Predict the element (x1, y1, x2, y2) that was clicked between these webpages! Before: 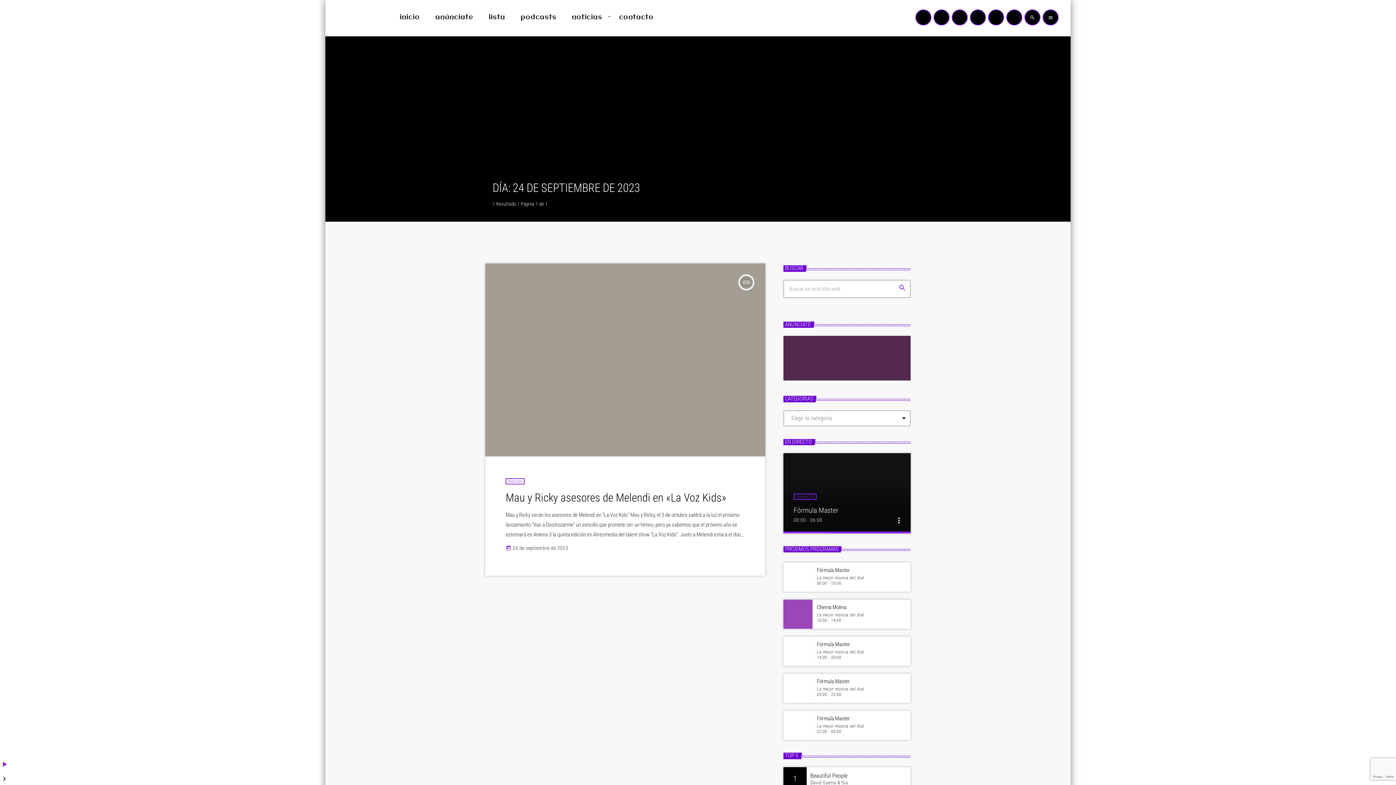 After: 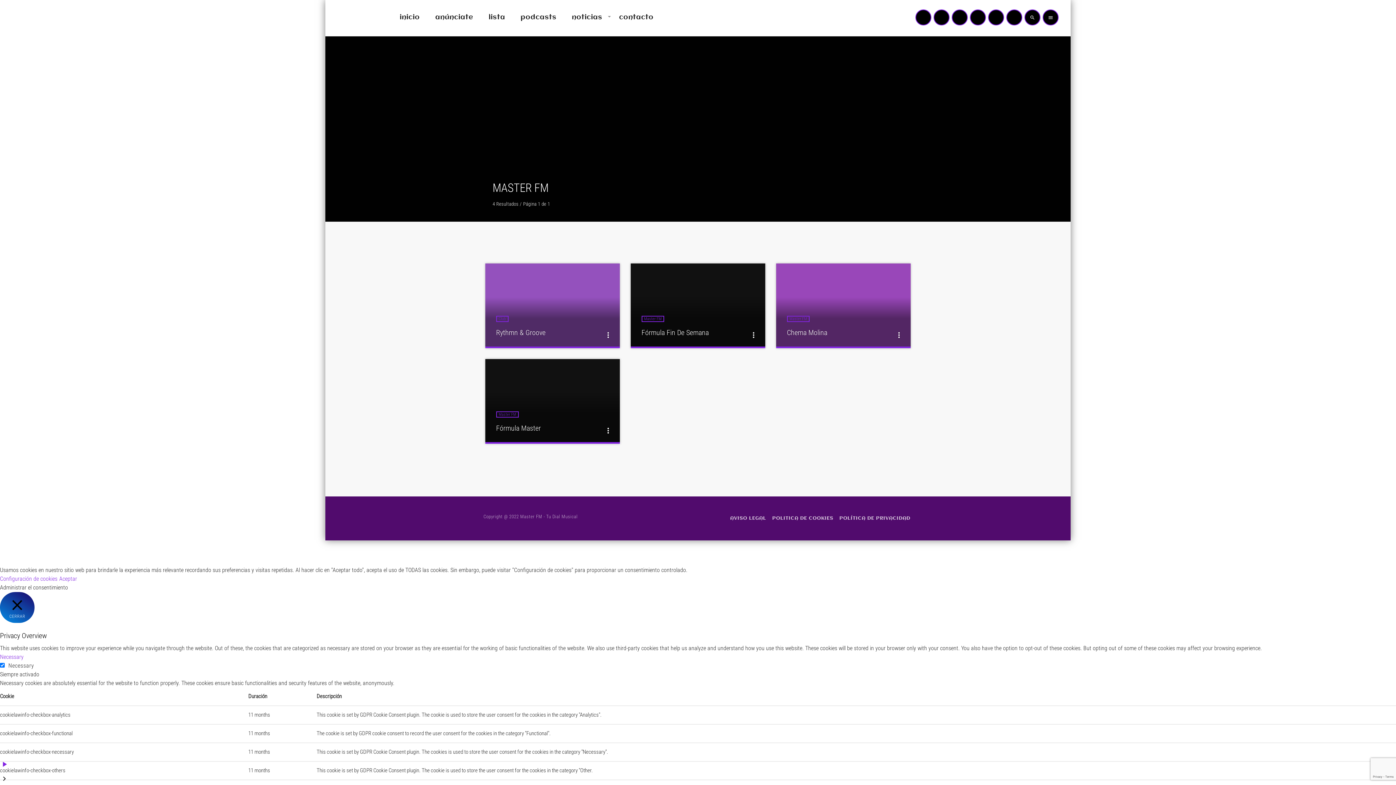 Action: label: Master FM bbox: (793, 493, 816, 499)